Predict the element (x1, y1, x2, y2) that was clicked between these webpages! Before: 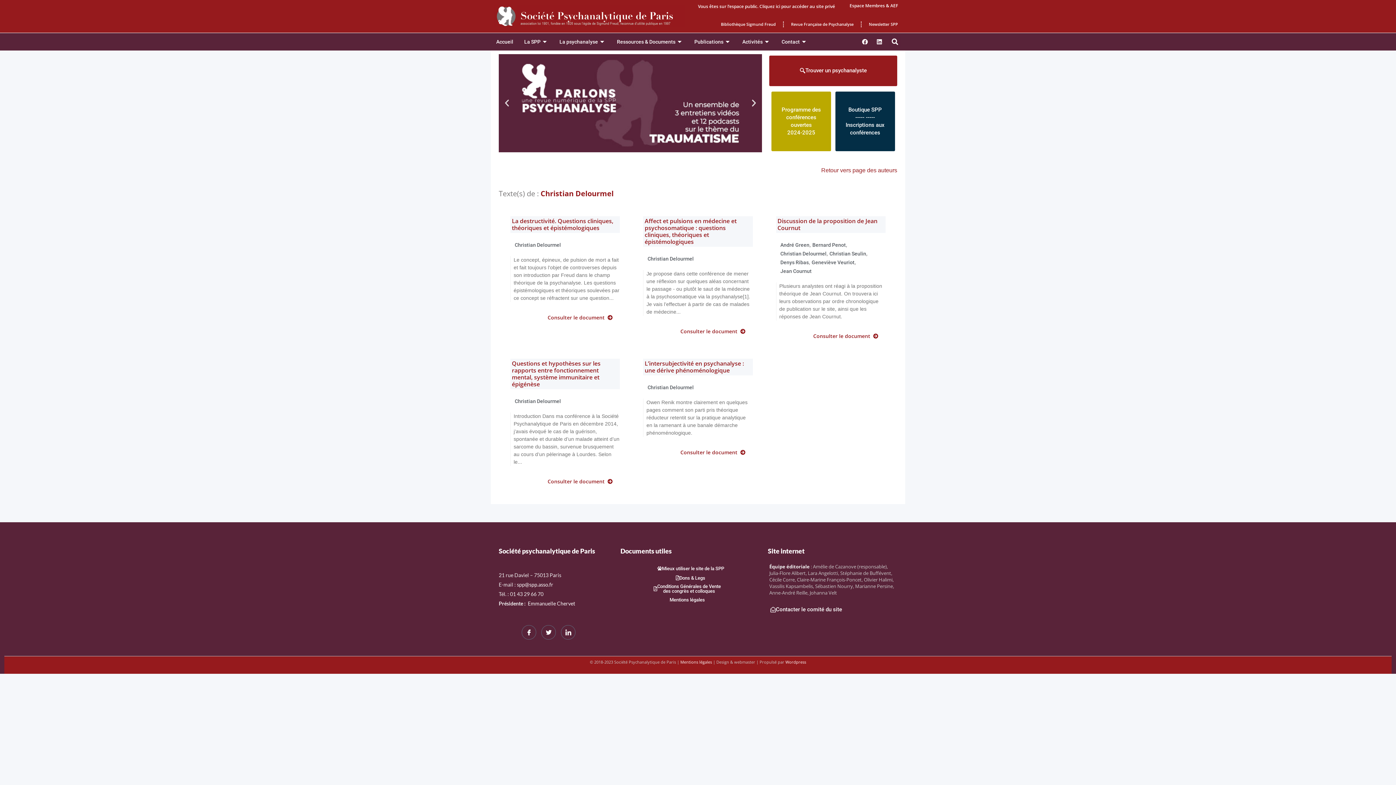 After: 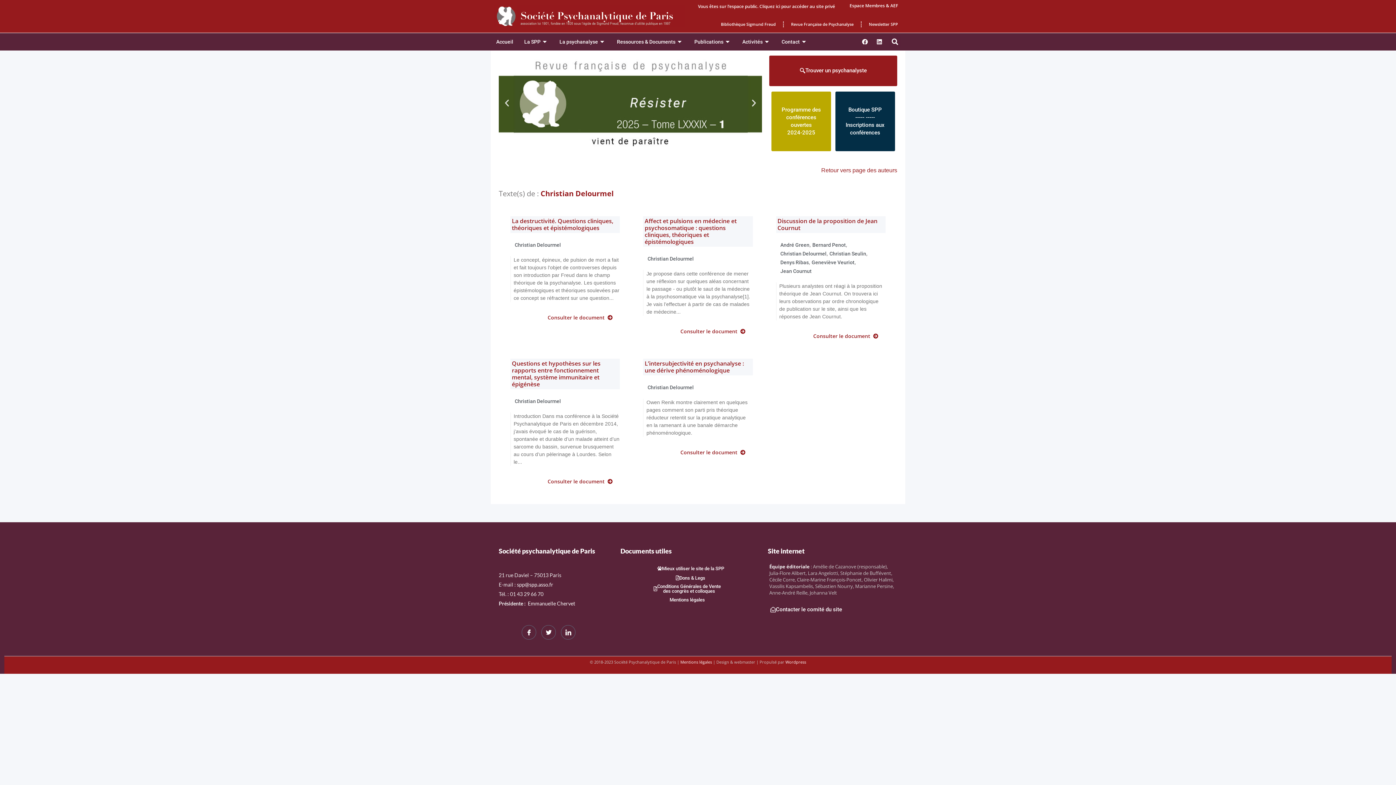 Action: bbox: (780, 250, 826, 256) label: Christian Delourmel